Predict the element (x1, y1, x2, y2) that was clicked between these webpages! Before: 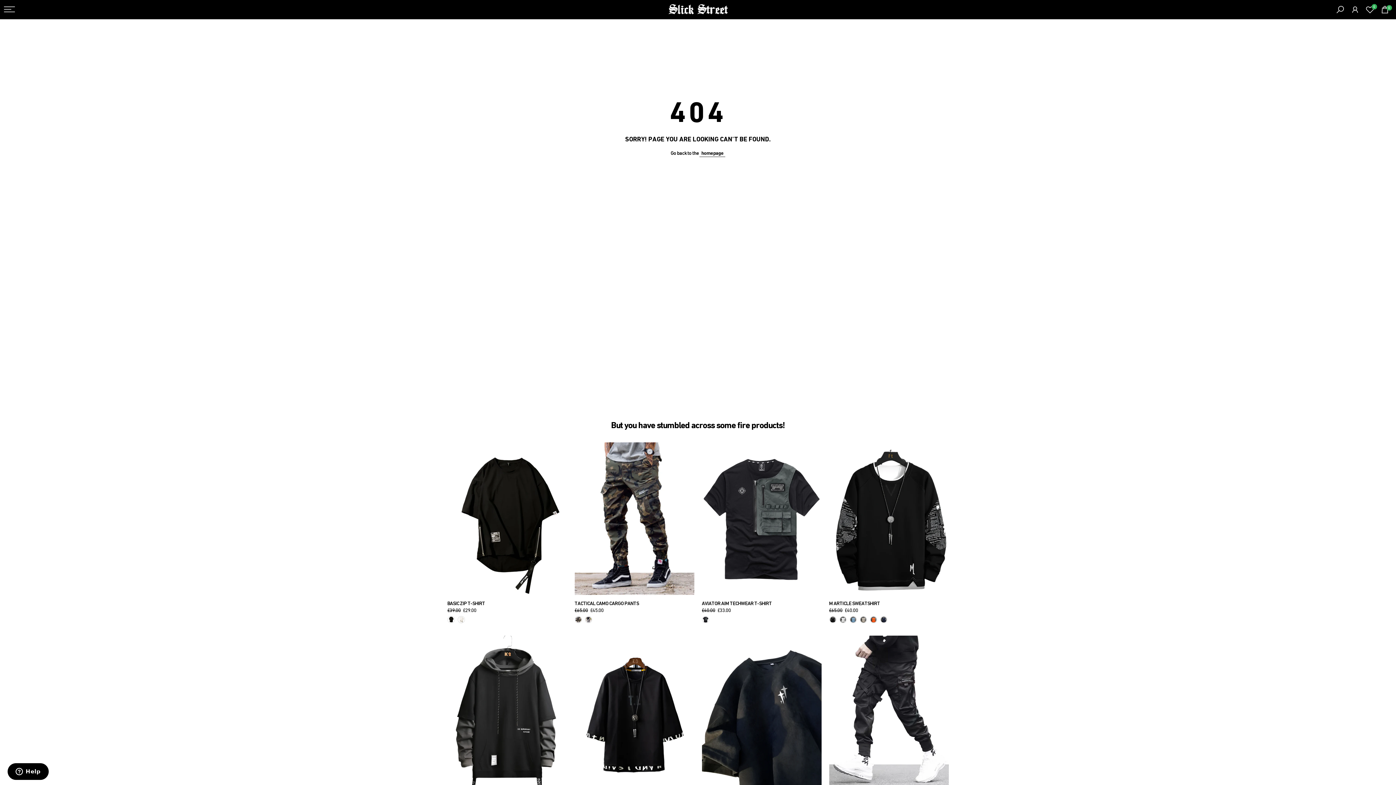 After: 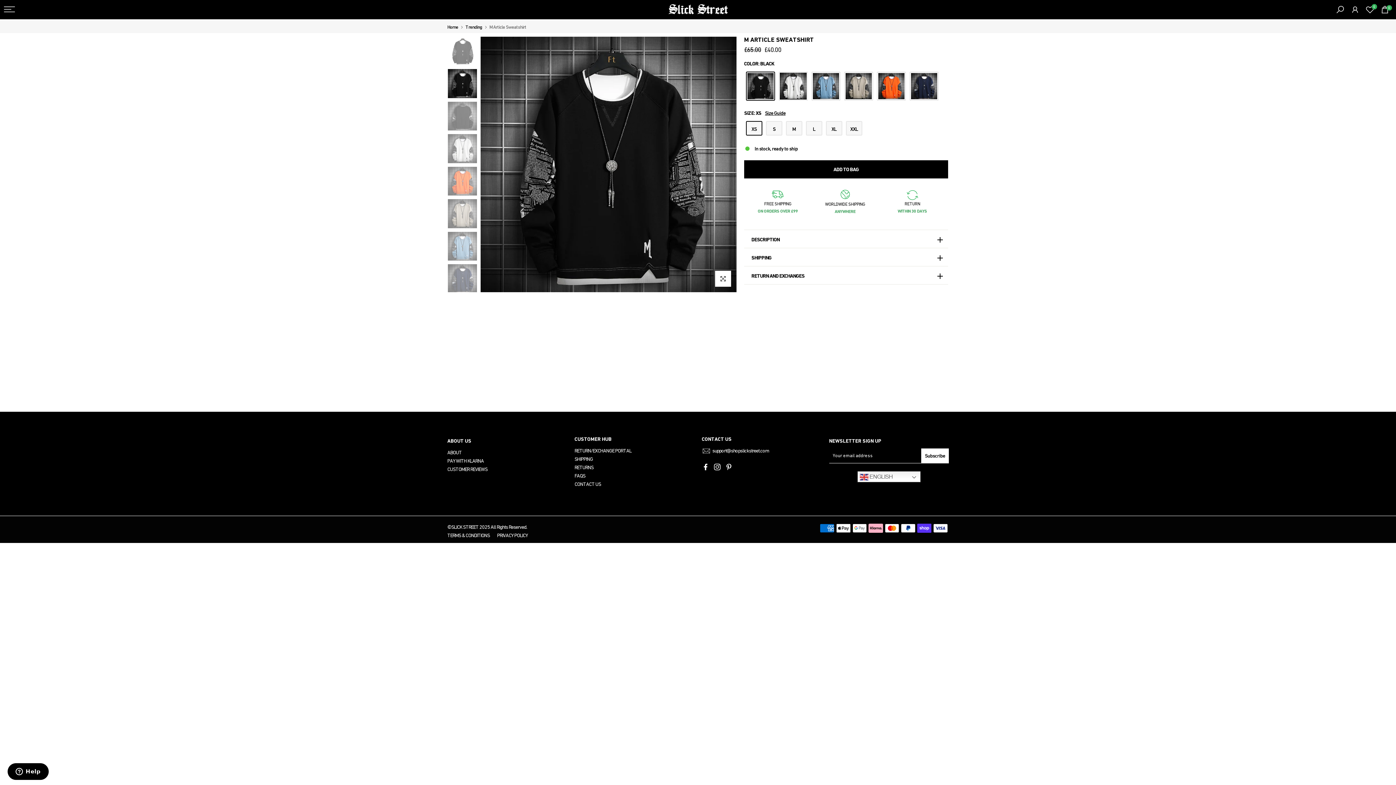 Action: bbox: (829, 600, 880, 606) label: M ARTICLE SWEATSHIRT